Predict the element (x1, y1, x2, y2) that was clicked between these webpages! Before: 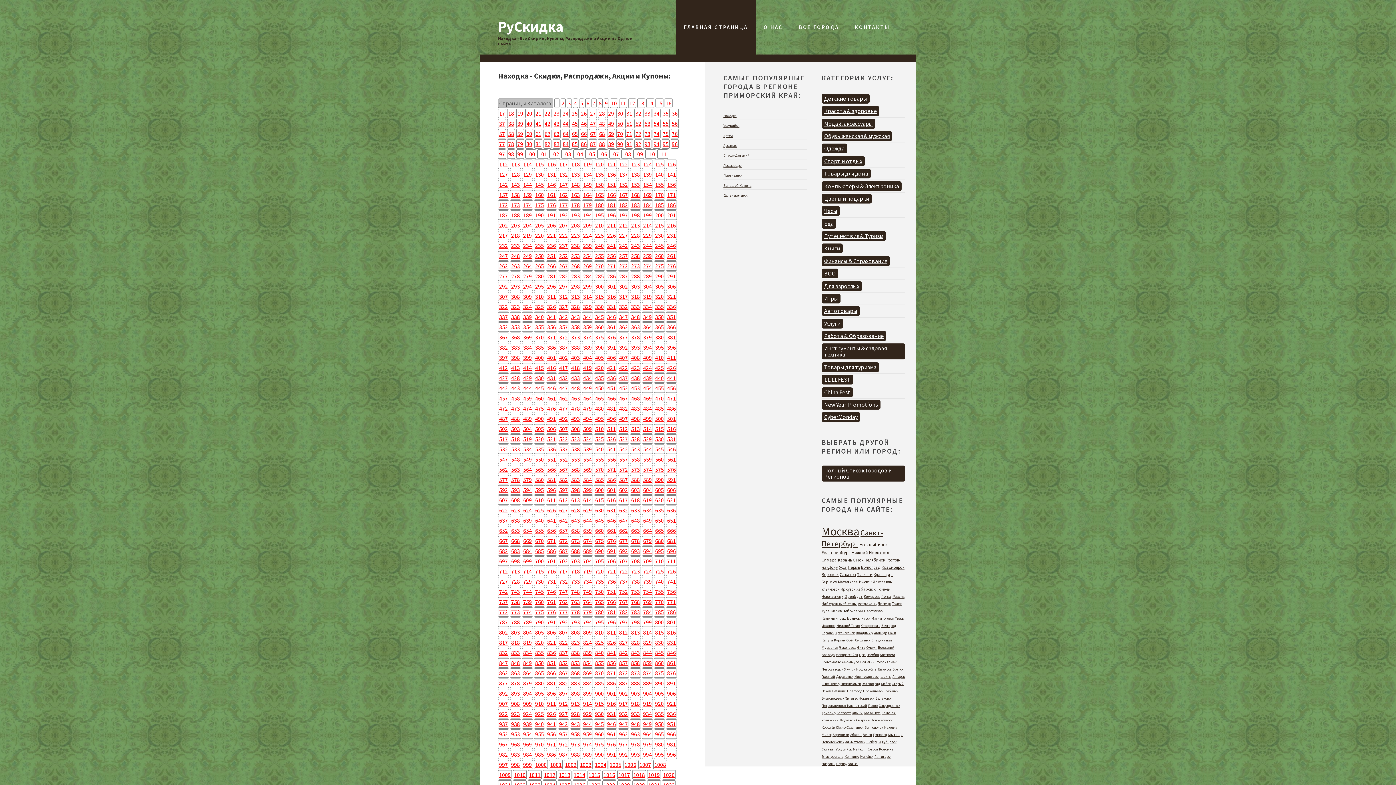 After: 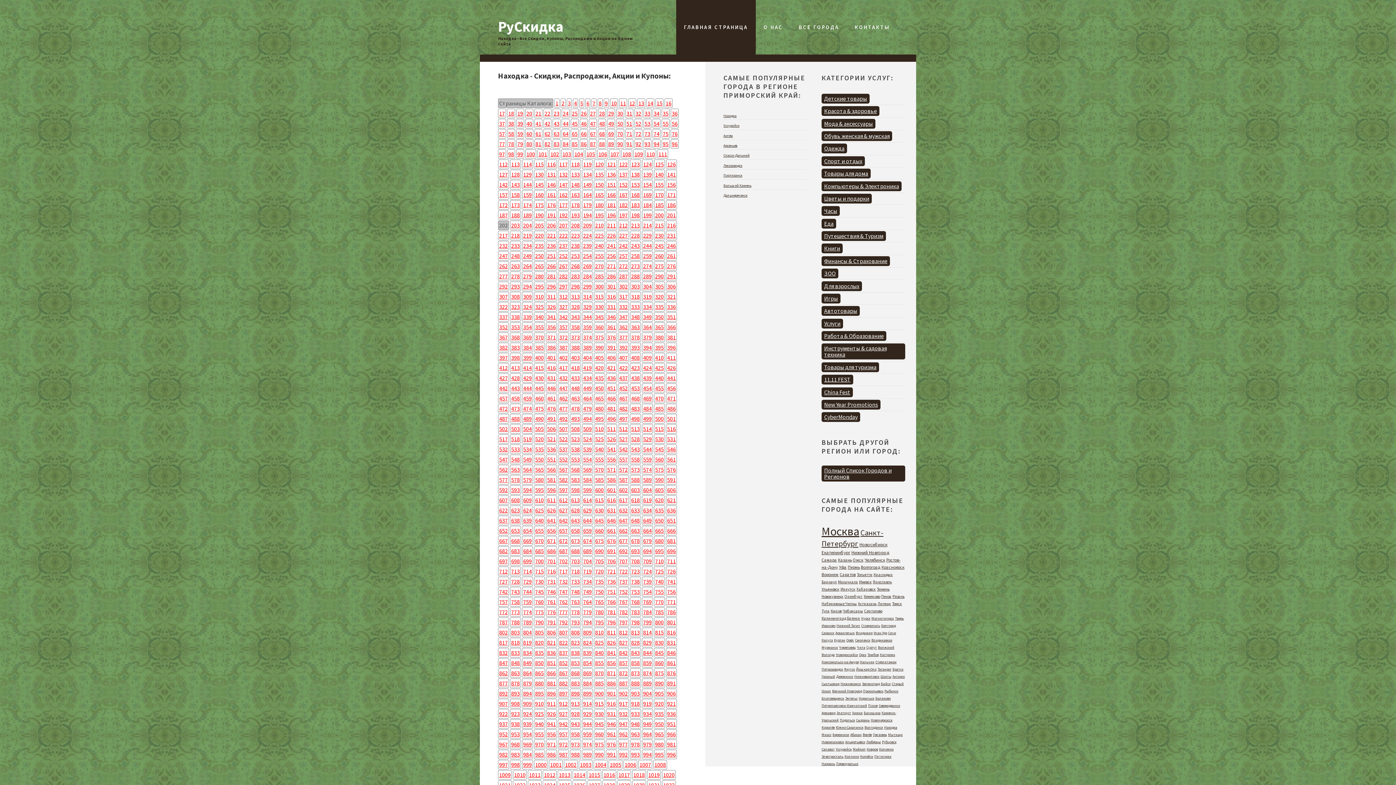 Action: bbox: (498, 220, 509, 230) label: 202